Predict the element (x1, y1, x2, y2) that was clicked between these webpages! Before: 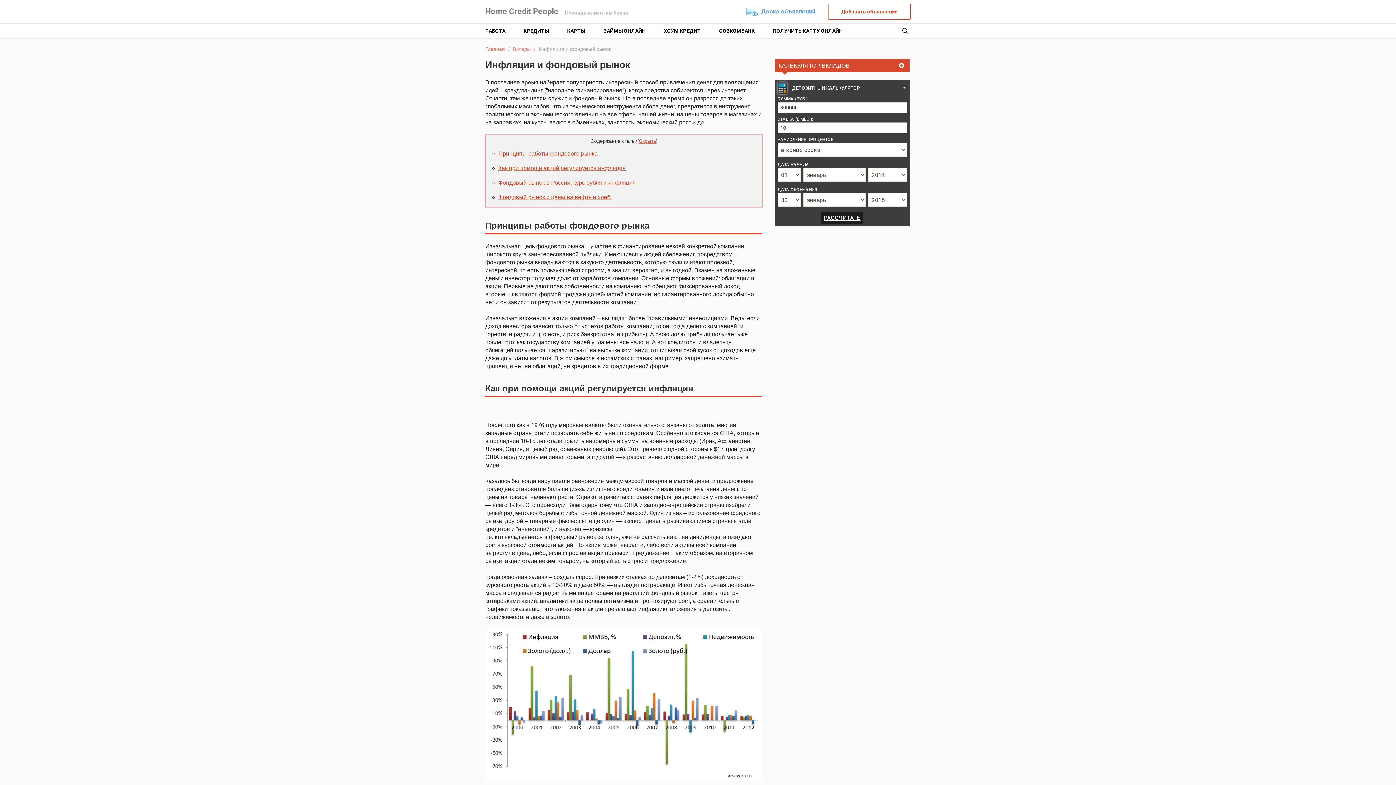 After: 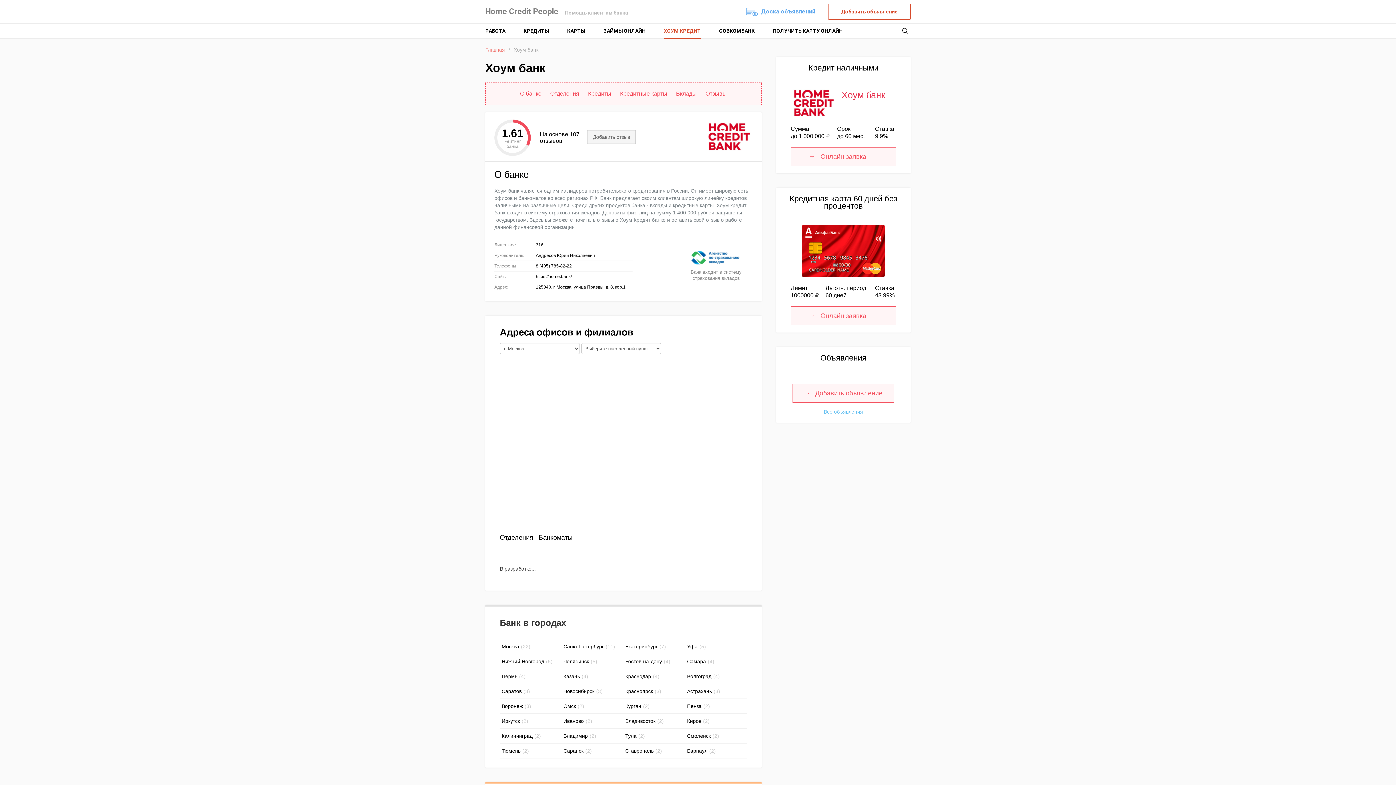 Action: bbox: (664, 23, 701, 38) label: ХОУМ КРЕДИТ